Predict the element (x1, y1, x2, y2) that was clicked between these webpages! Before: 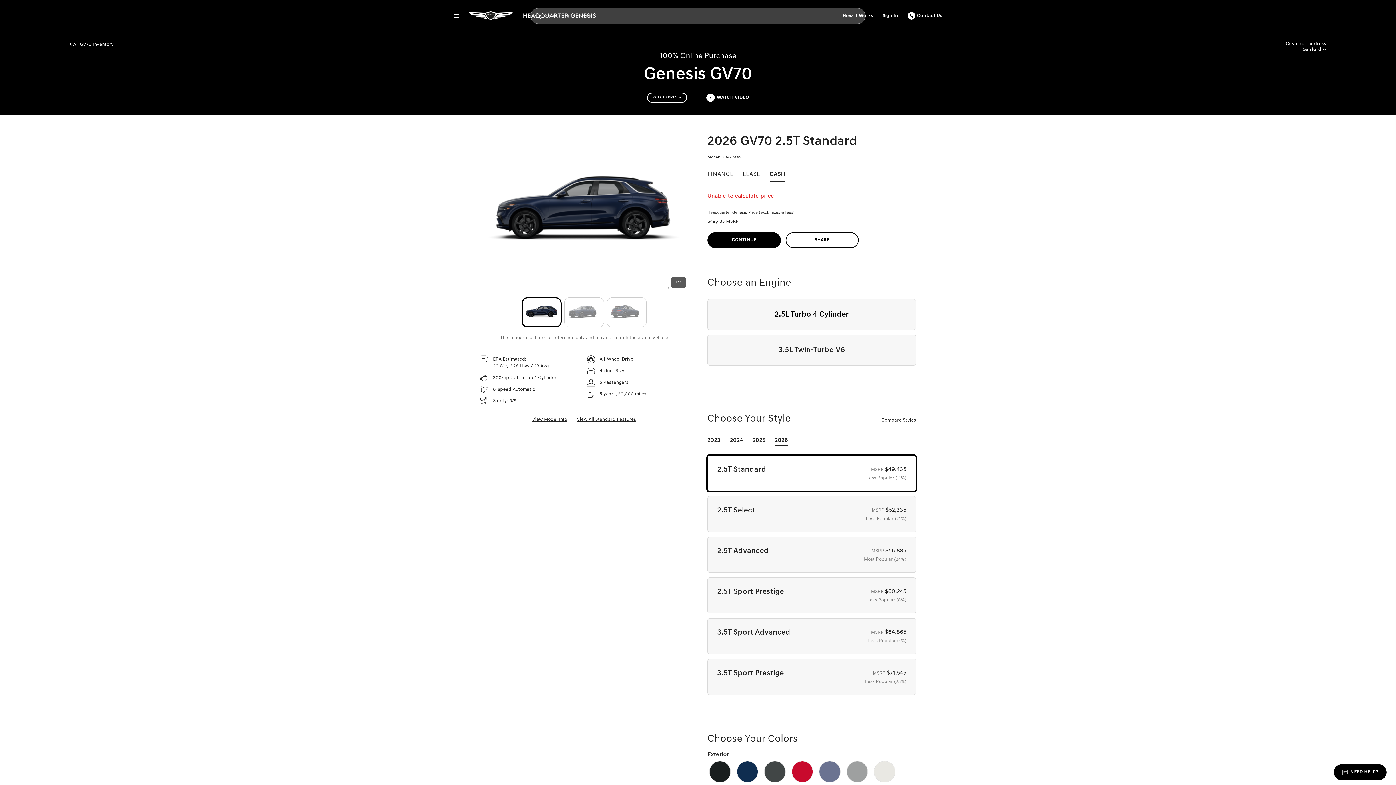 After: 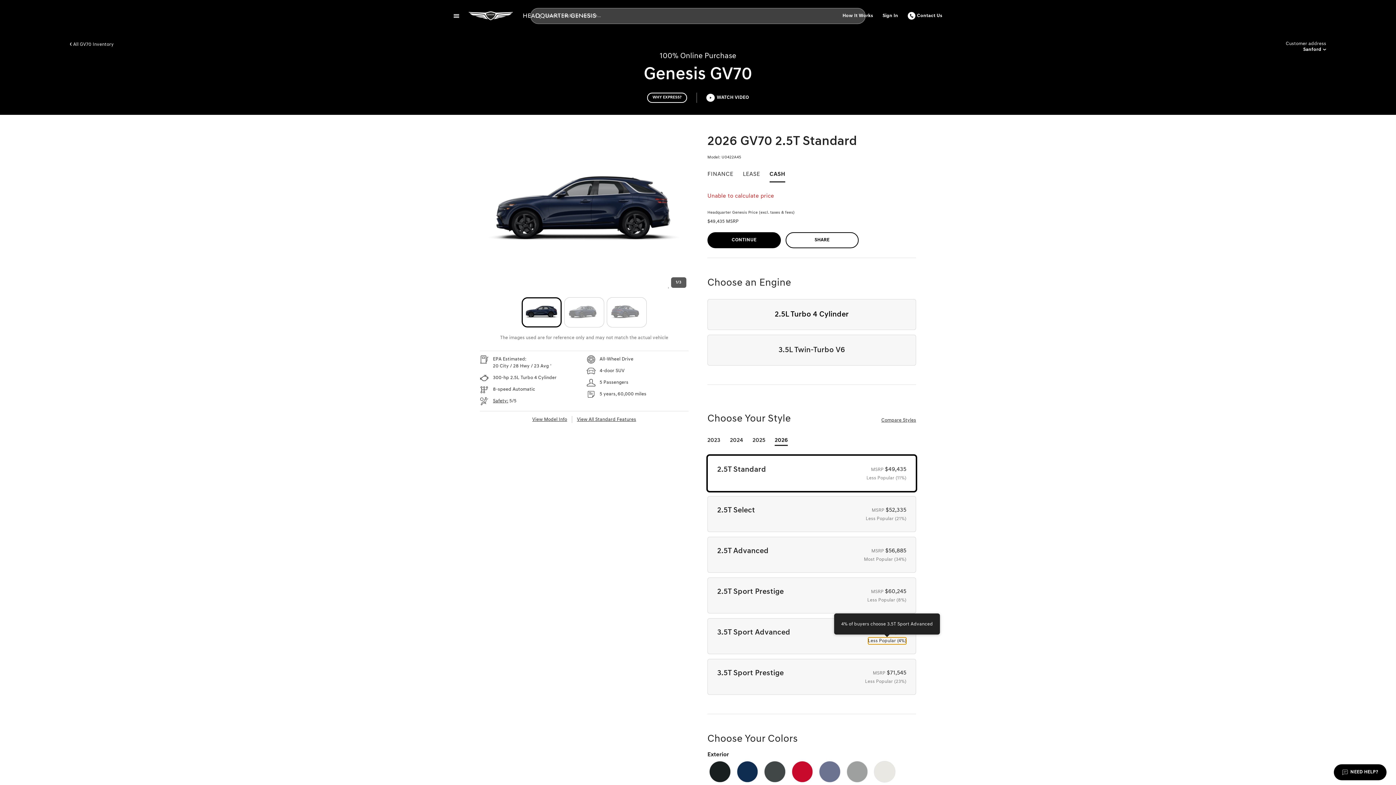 Action: label: Less Popular (4%) bbox: (868, 637, 906, 644)